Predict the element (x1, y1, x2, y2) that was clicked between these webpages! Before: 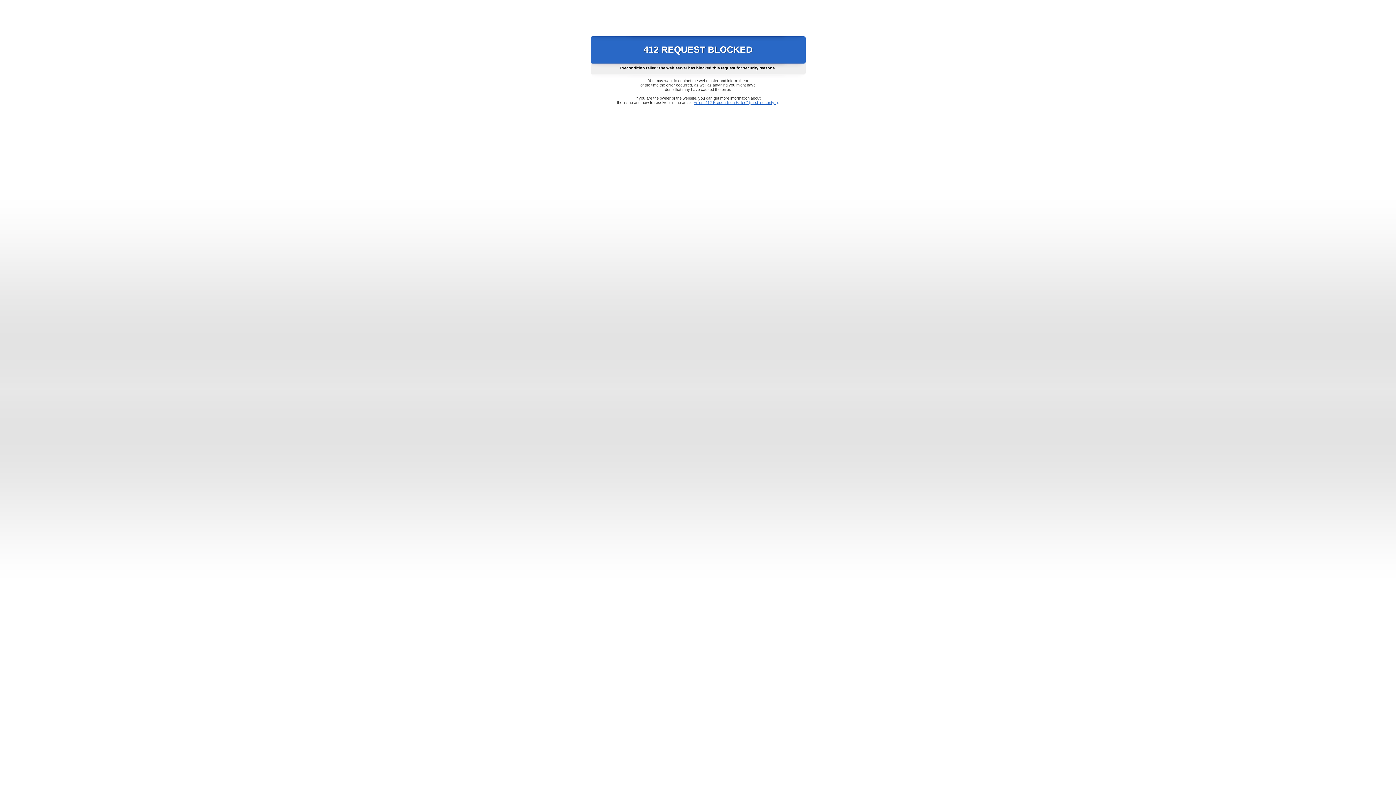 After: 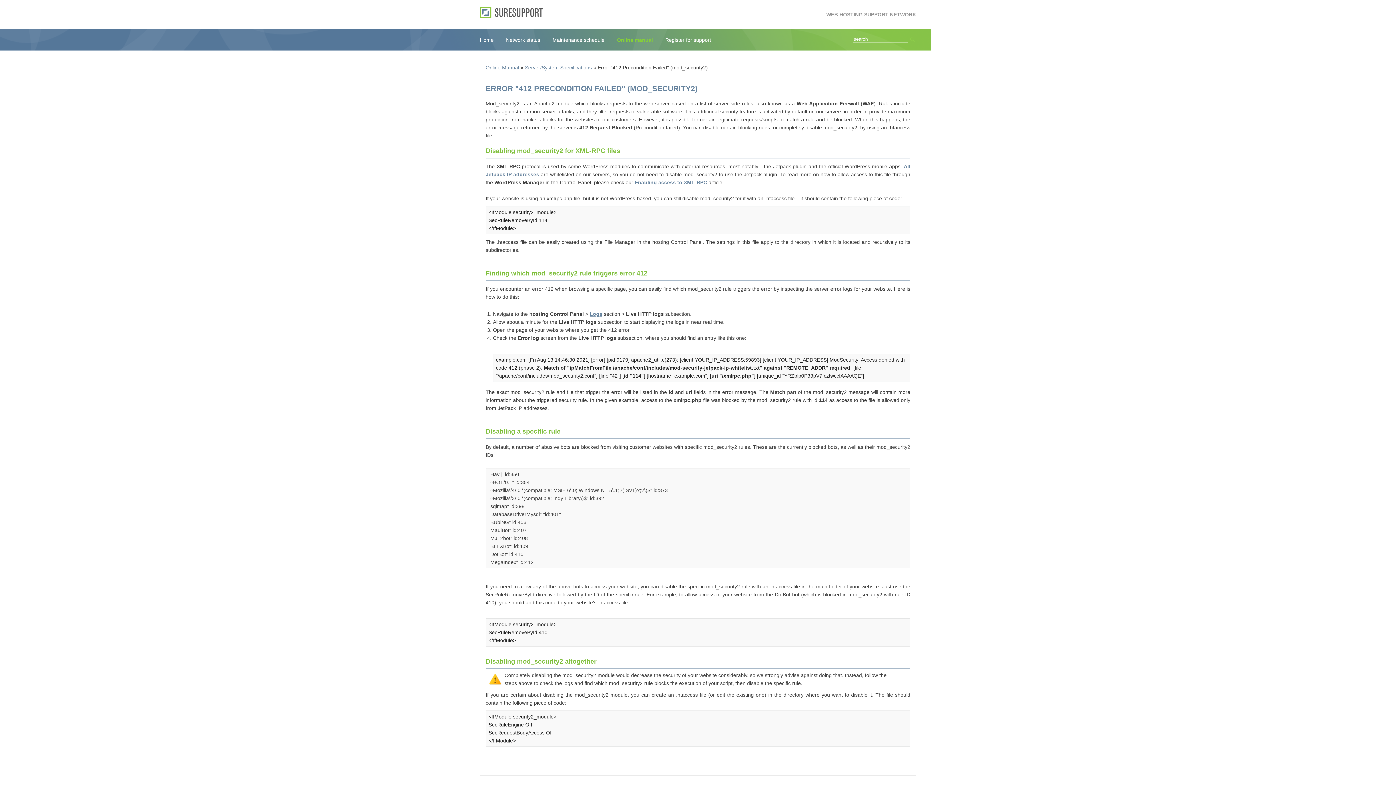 Action: bbox: (693, 100, 778, 104) label: Error "412 Precondition Failed" (mod_security2)